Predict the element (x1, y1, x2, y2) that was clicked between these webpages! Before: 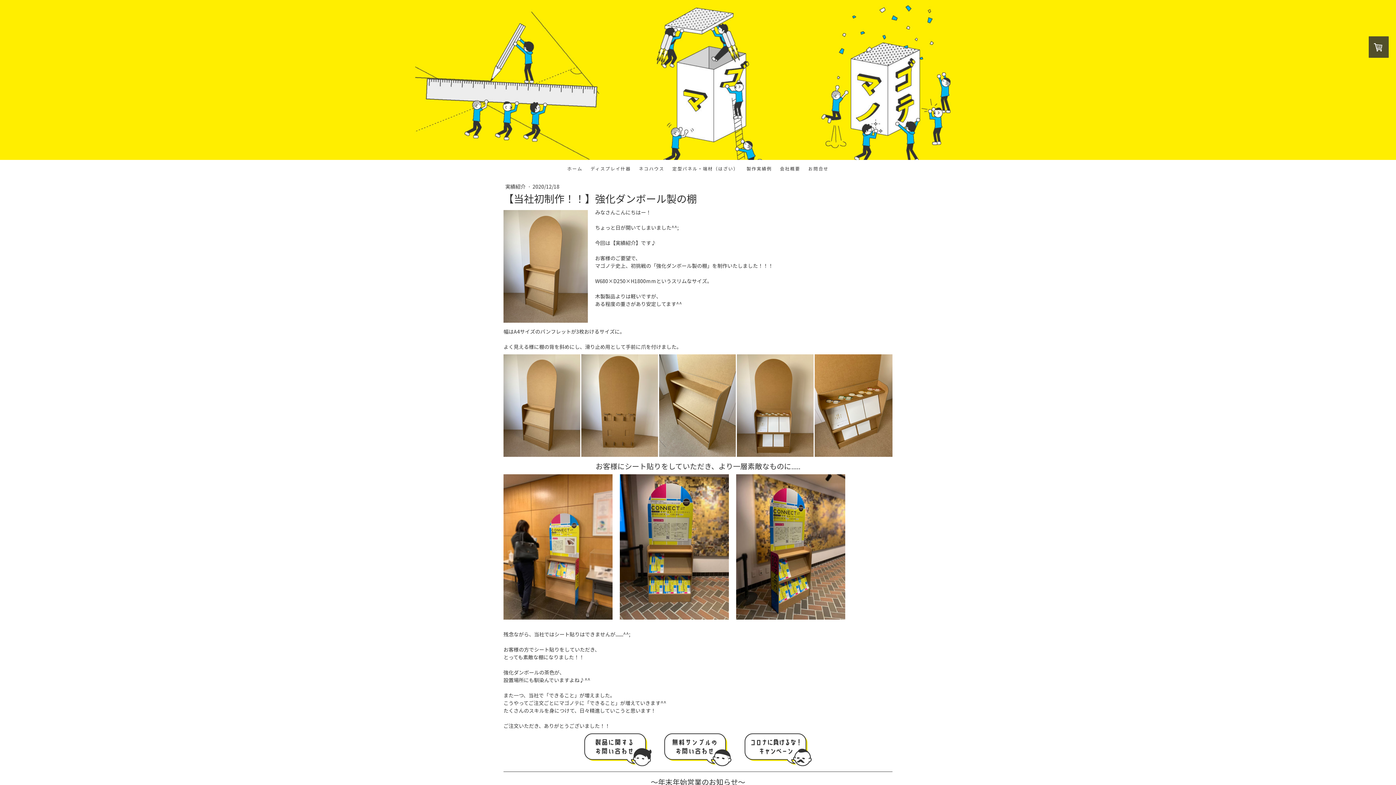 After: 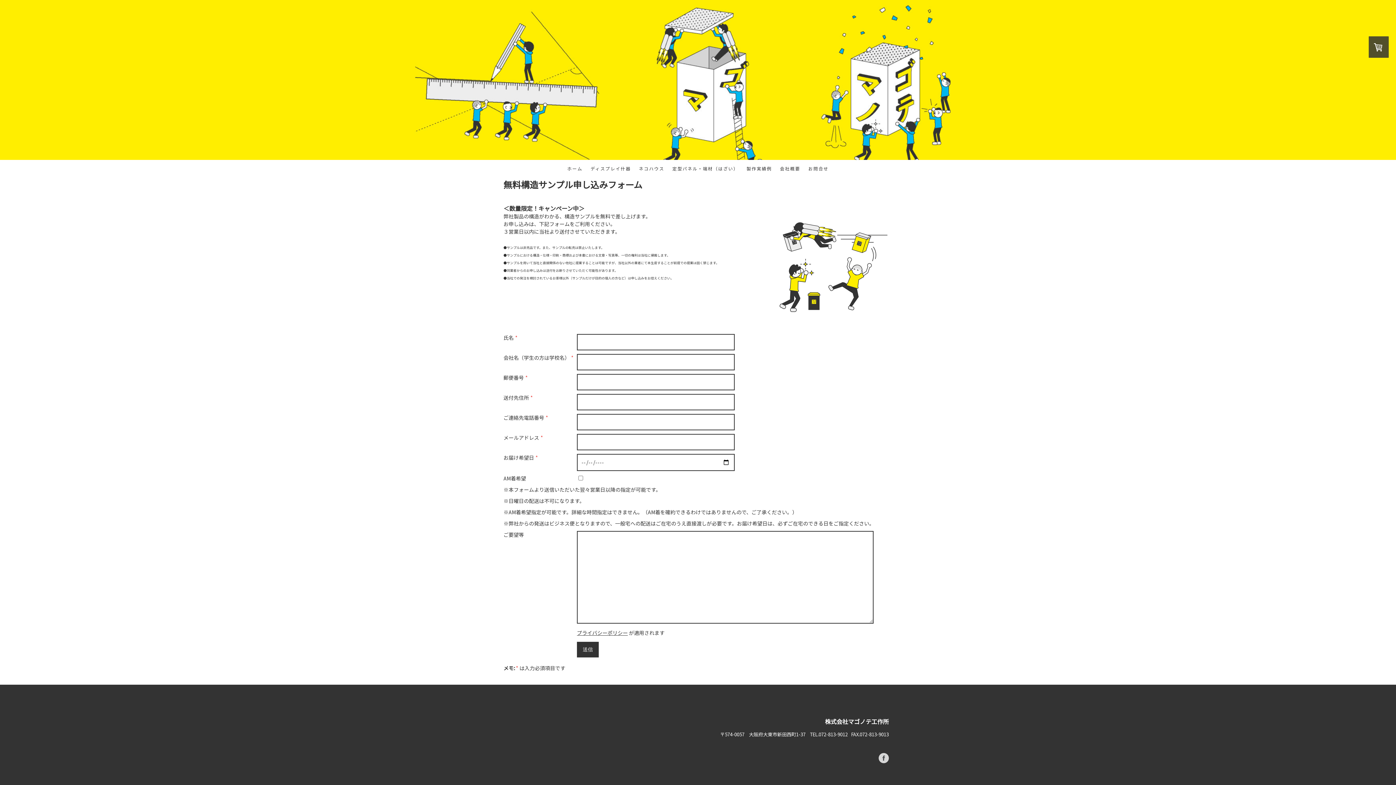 Action: bbox: (664, 733, 731, 740)